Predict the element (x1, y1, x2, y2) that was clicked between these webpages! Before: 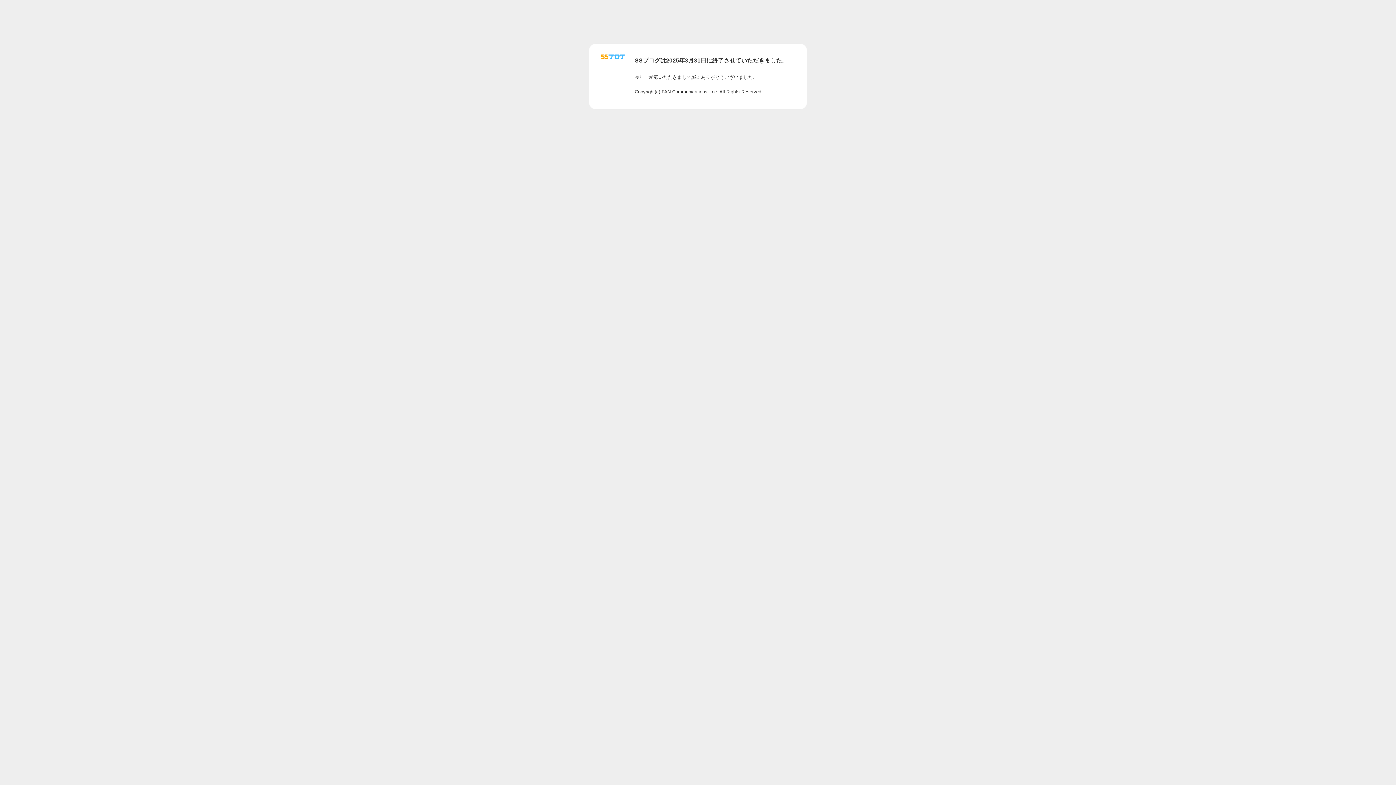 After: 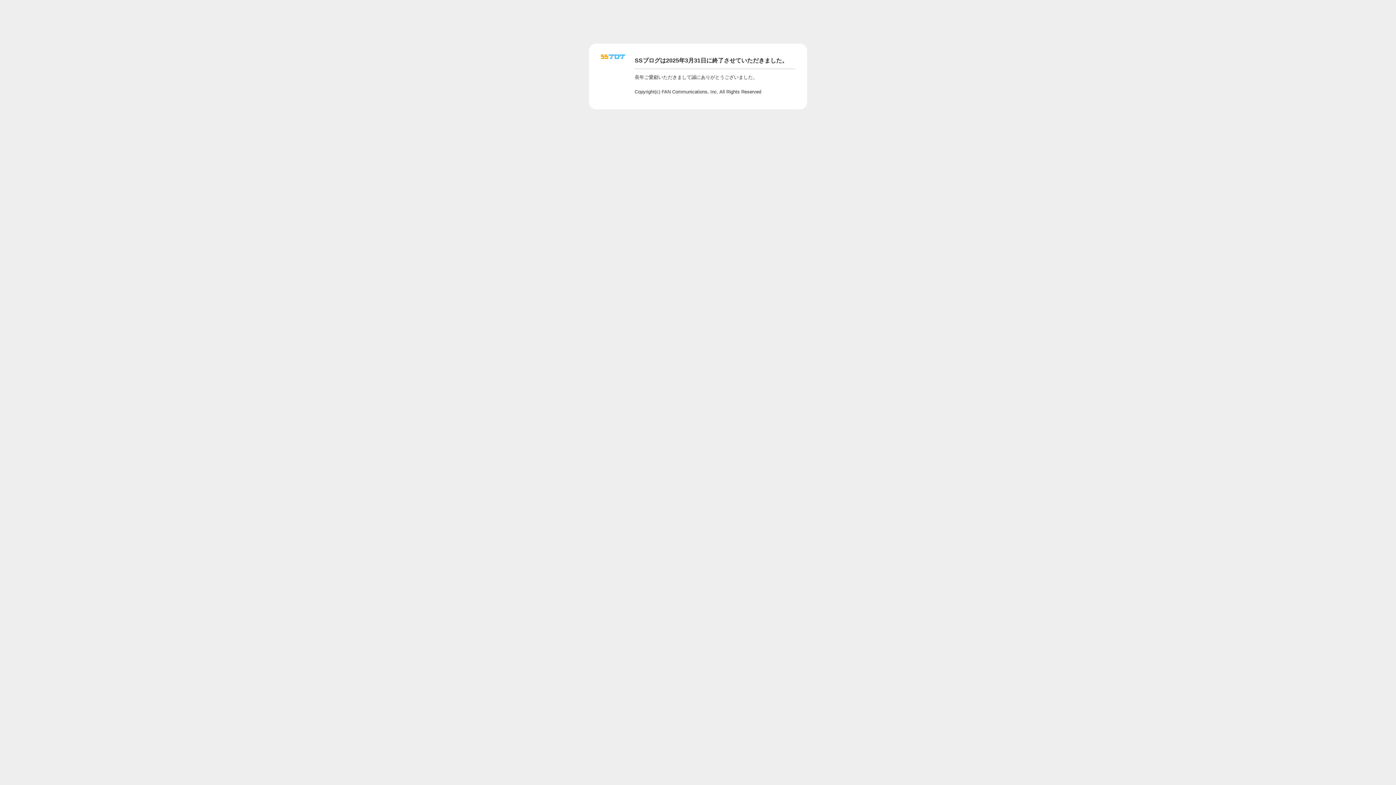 Action: bbox: (601, 56, 625, 62)